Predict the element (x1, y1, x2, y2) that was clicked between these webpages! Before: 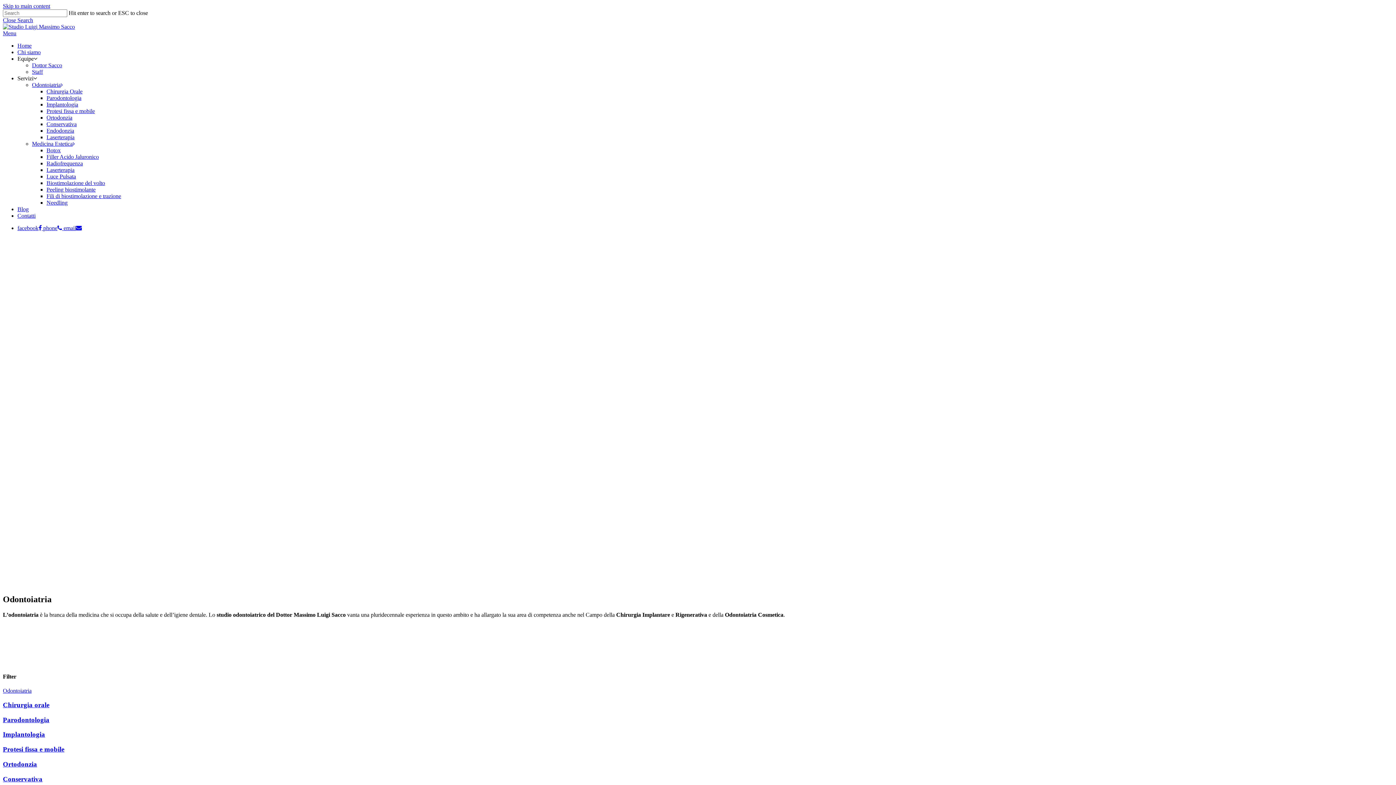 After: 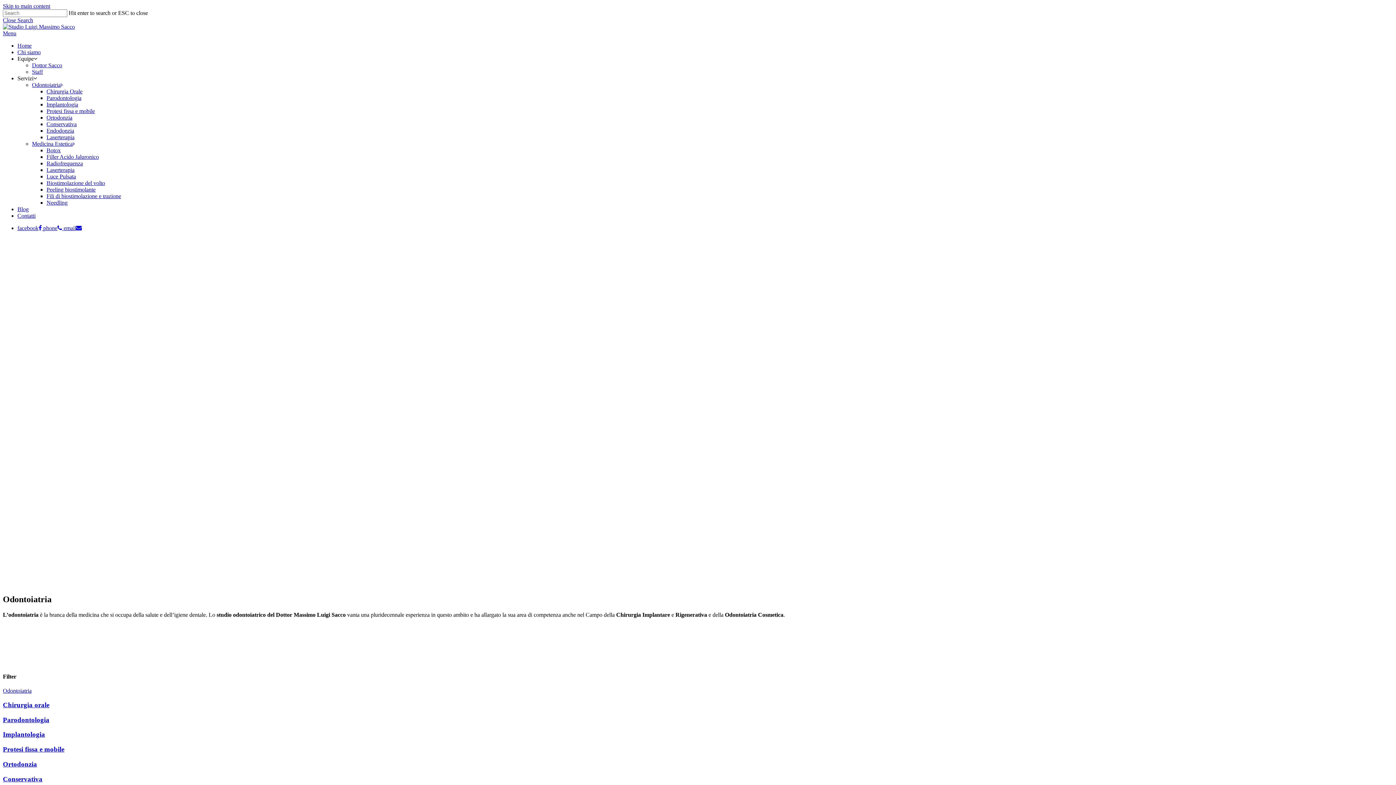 Action: bbox: (17, 75, 37, 81) label: Servizi